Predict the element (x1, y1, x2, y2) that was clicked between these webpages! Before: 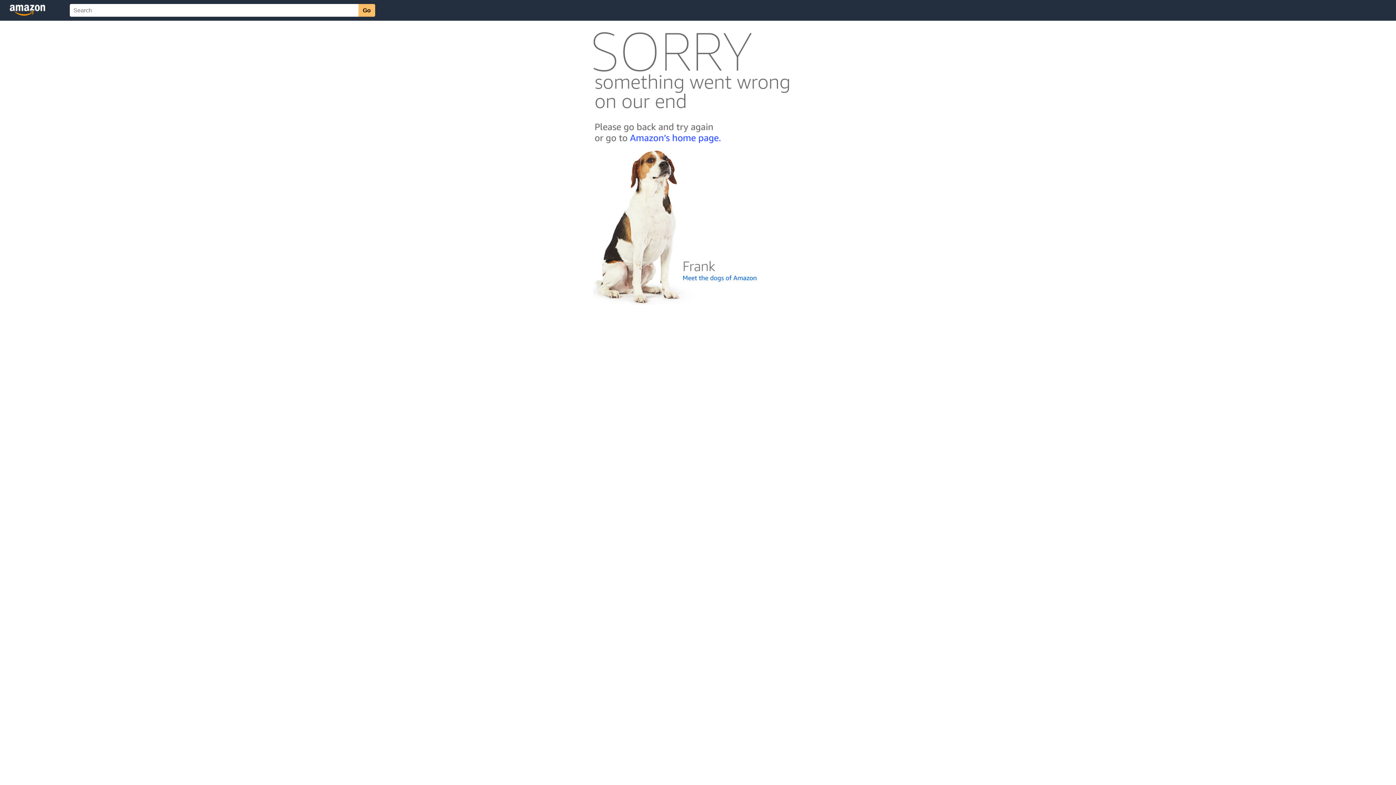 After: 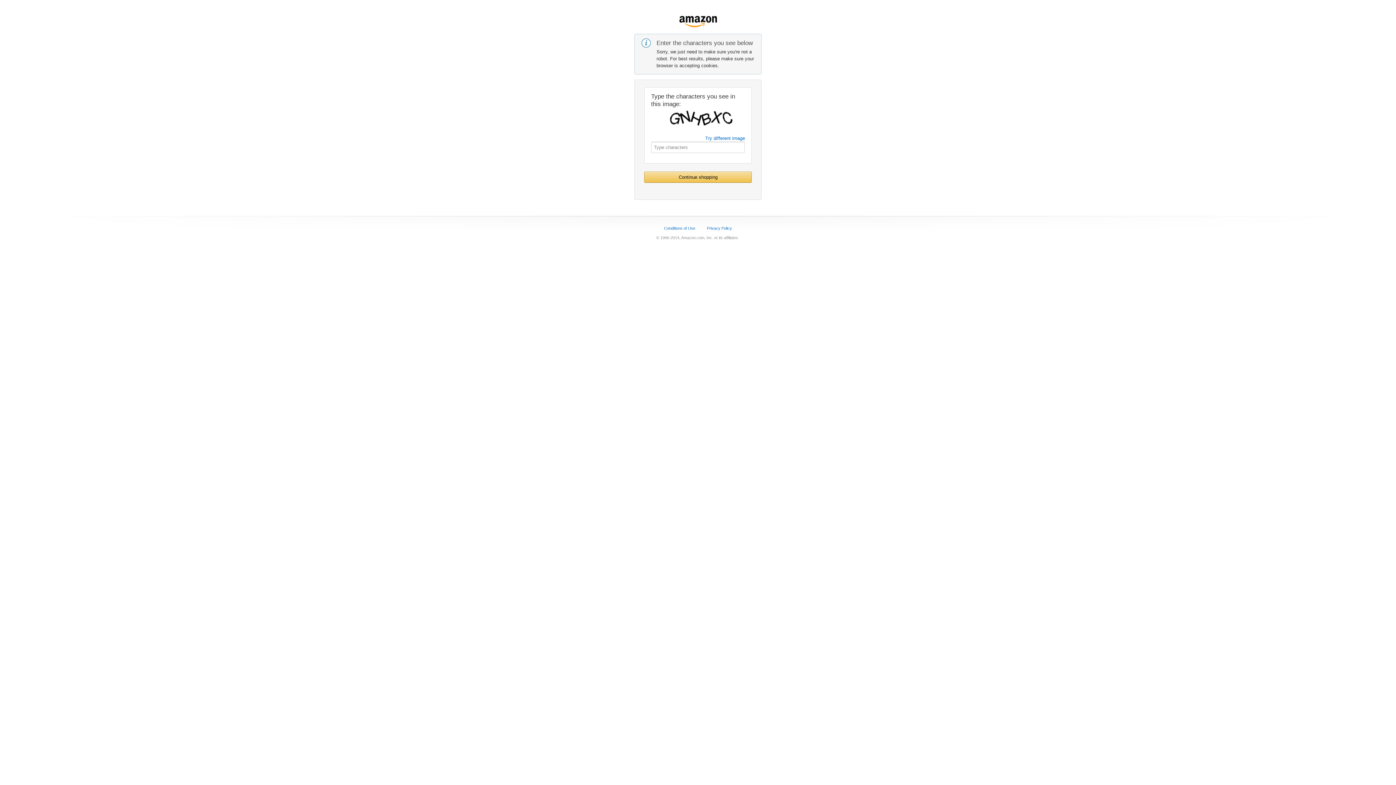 Action: bbox: (592, 142, 803, 148)